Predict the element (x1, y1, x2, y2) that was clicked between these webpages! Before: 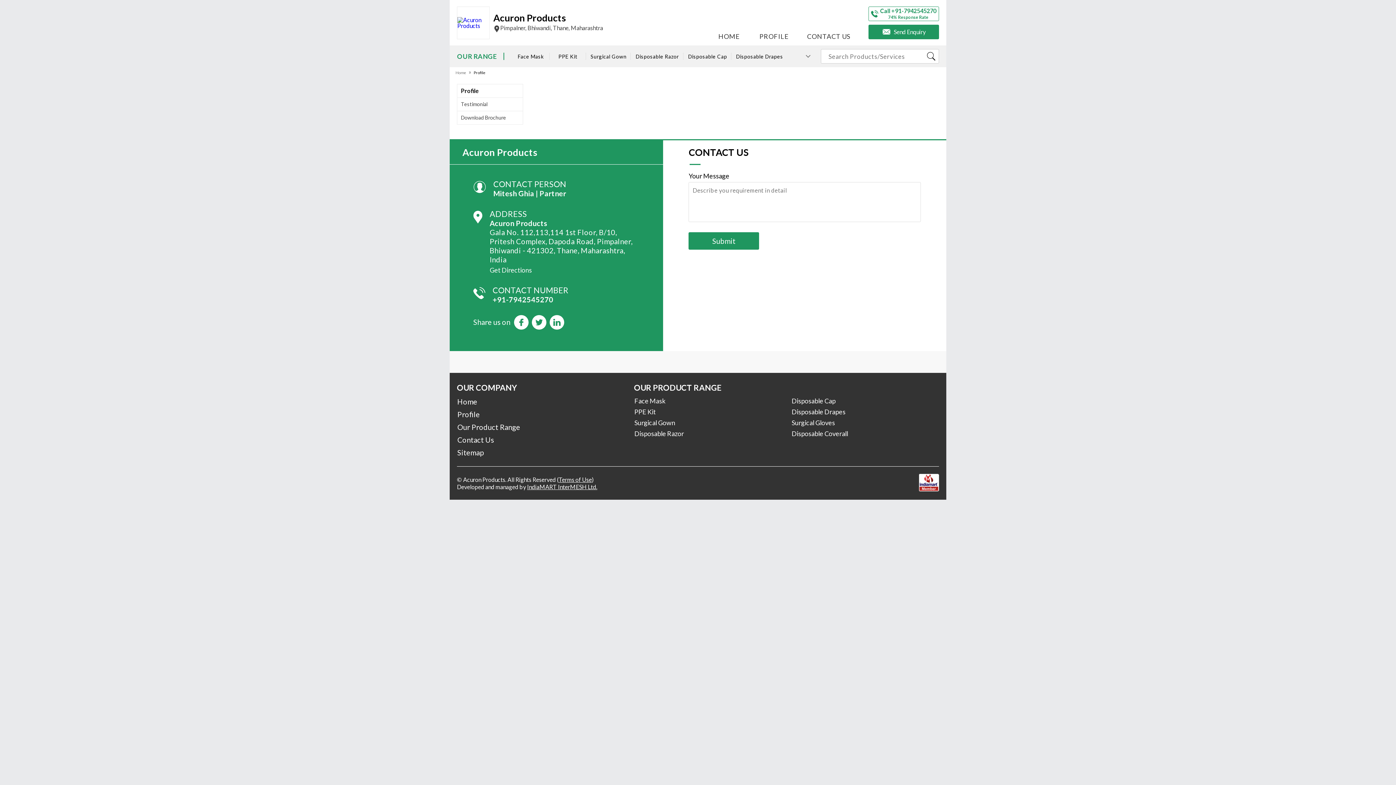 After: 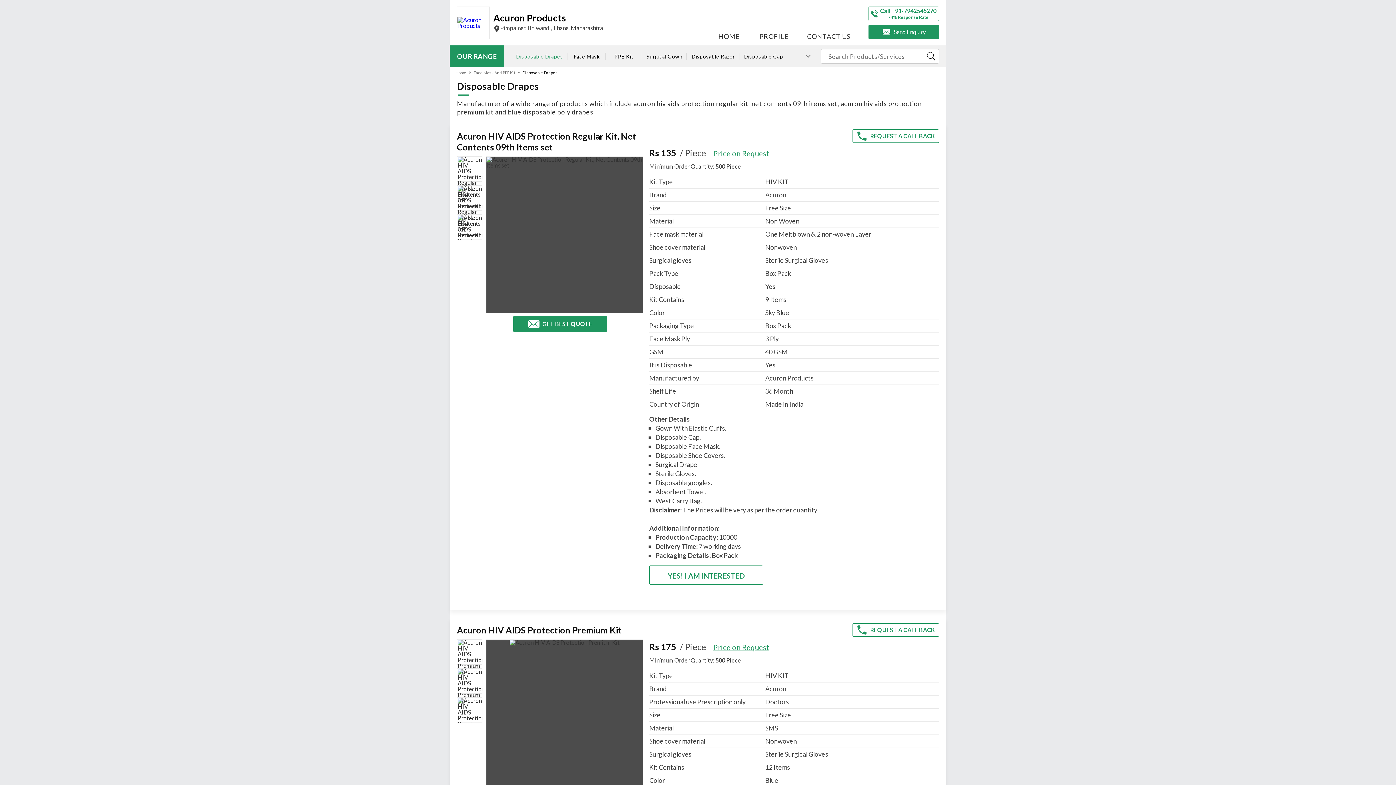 Action: bbox: (791, 406, 934, 417) label: Disposable Drapes